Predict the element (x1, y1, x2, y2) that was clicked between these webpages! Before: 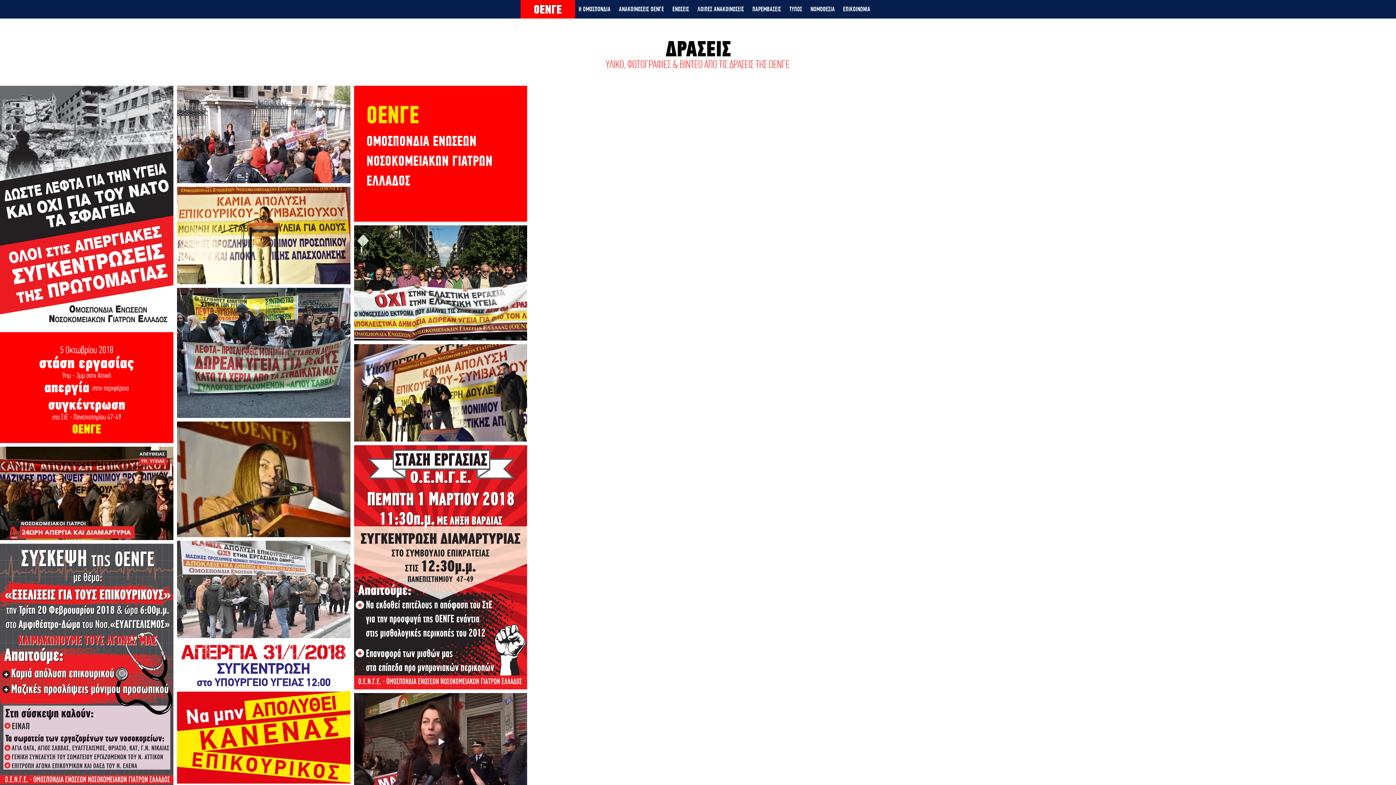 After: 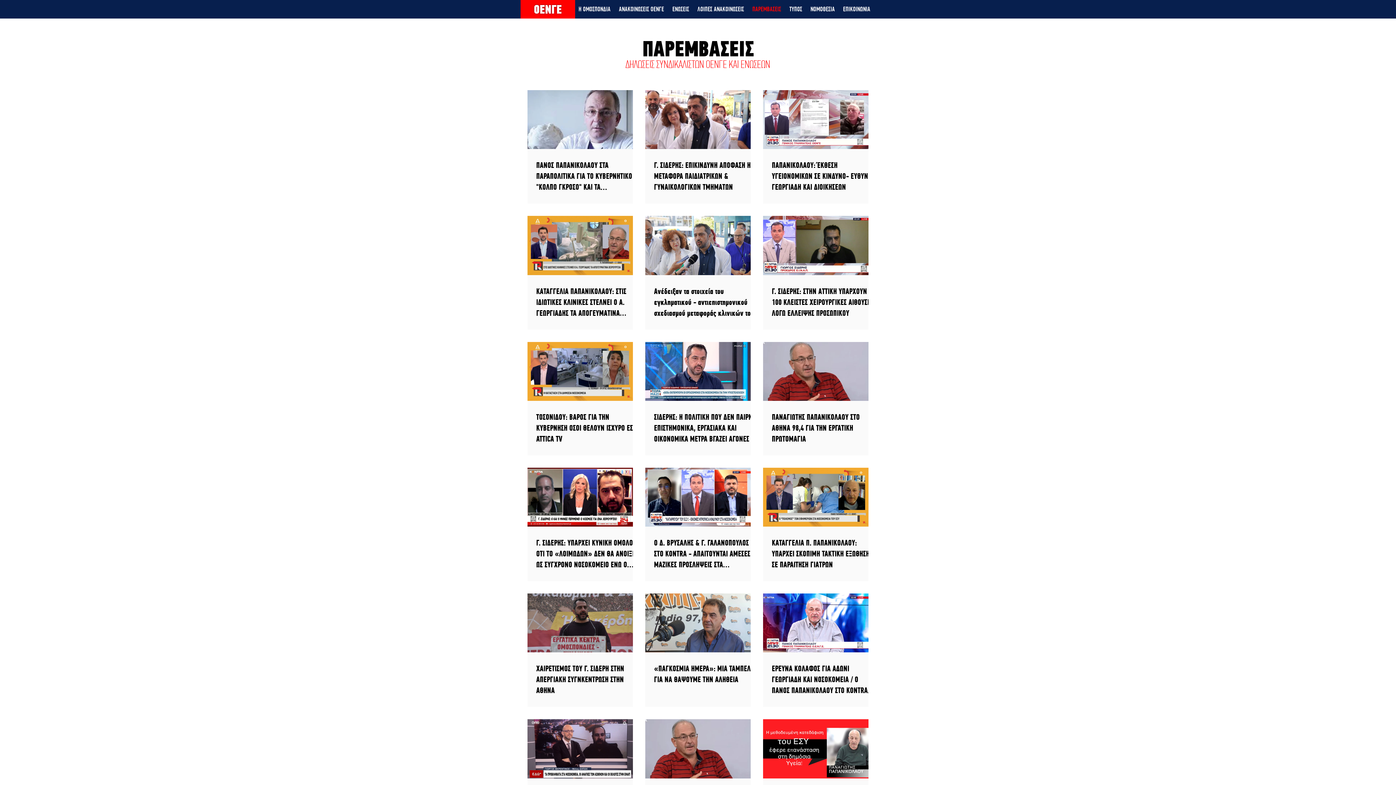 Action: bbox: (748, 3, 785, 14) label: ΠΑΡΕΜΒΑΣΕΙΣ